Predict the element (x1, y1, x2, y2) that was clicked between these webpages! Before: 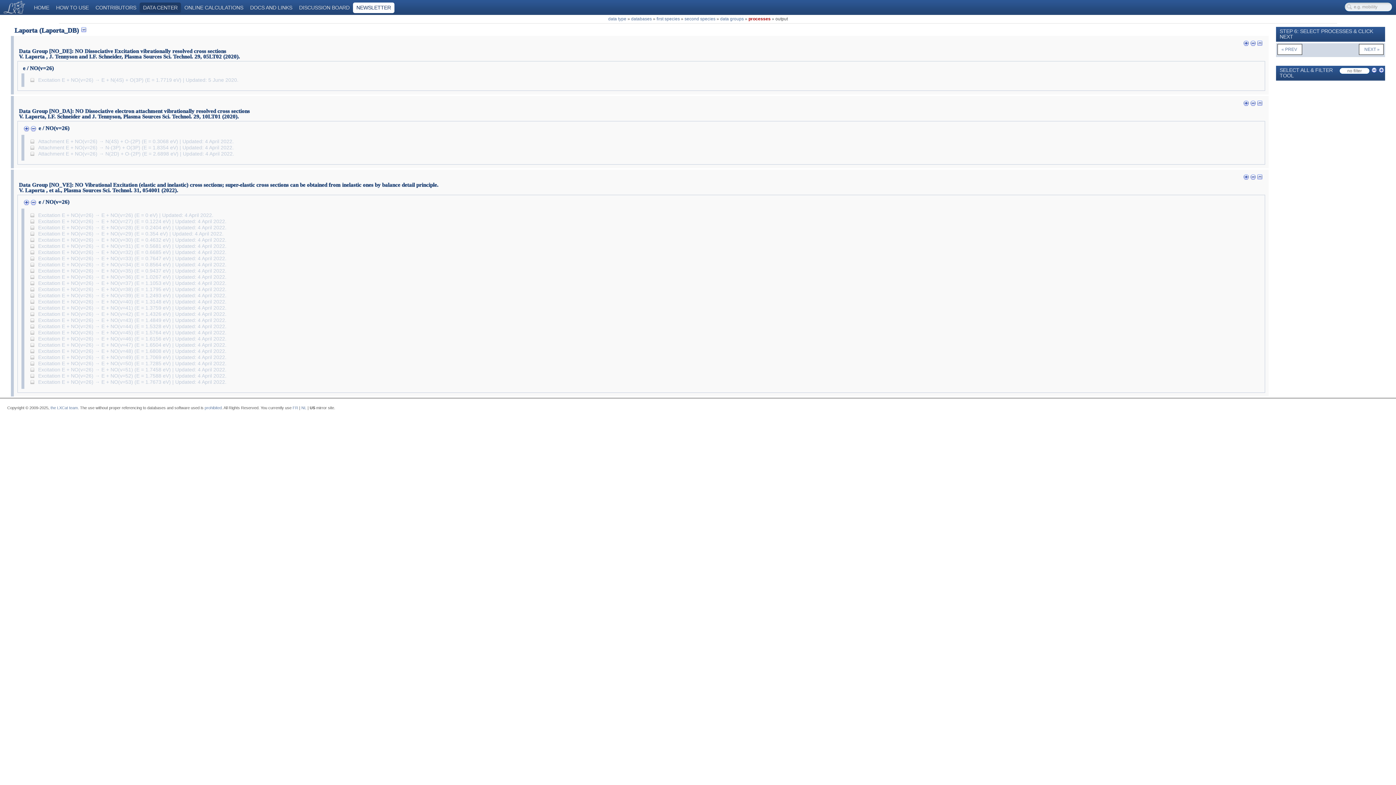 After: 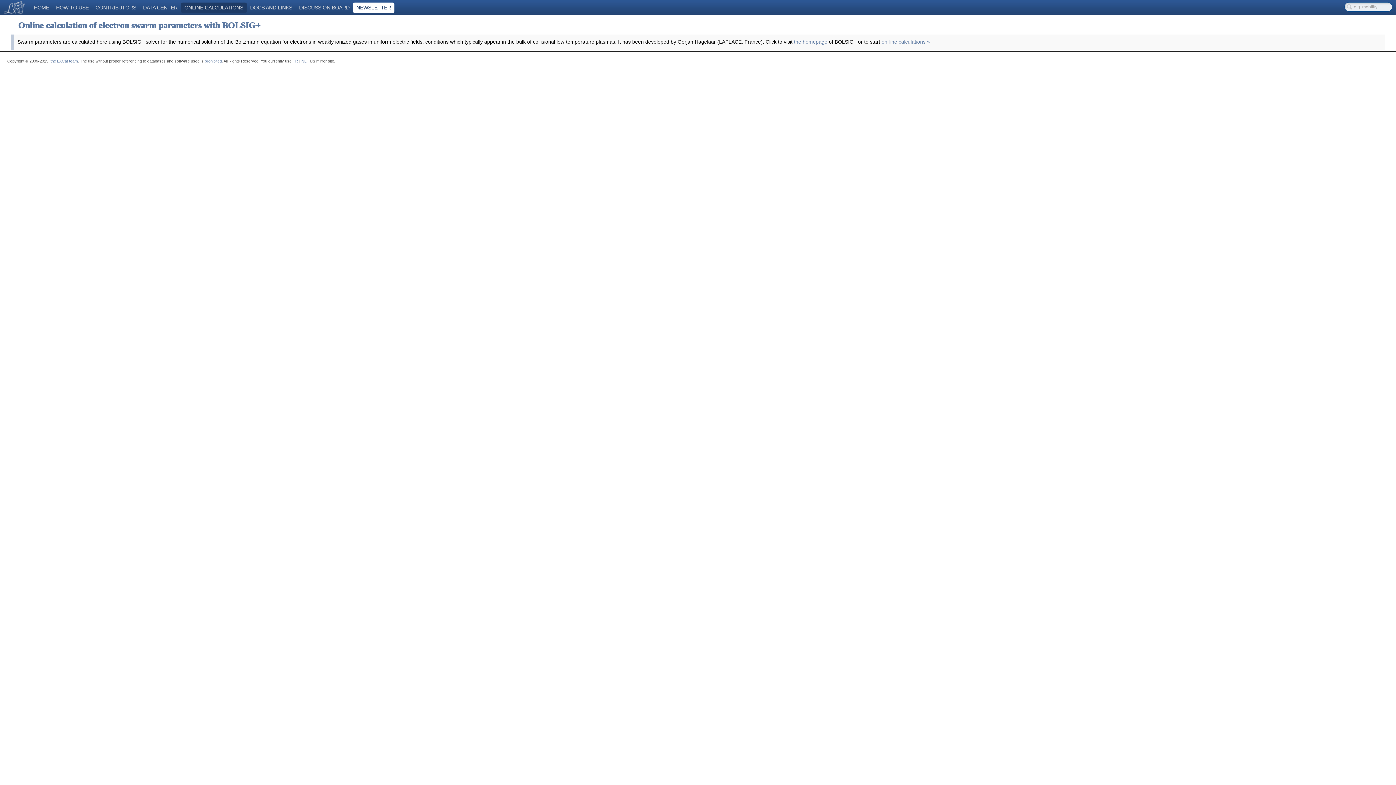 Action: label: ONLINE CALCULATIONS bbox: (181, 2, 246, 12)